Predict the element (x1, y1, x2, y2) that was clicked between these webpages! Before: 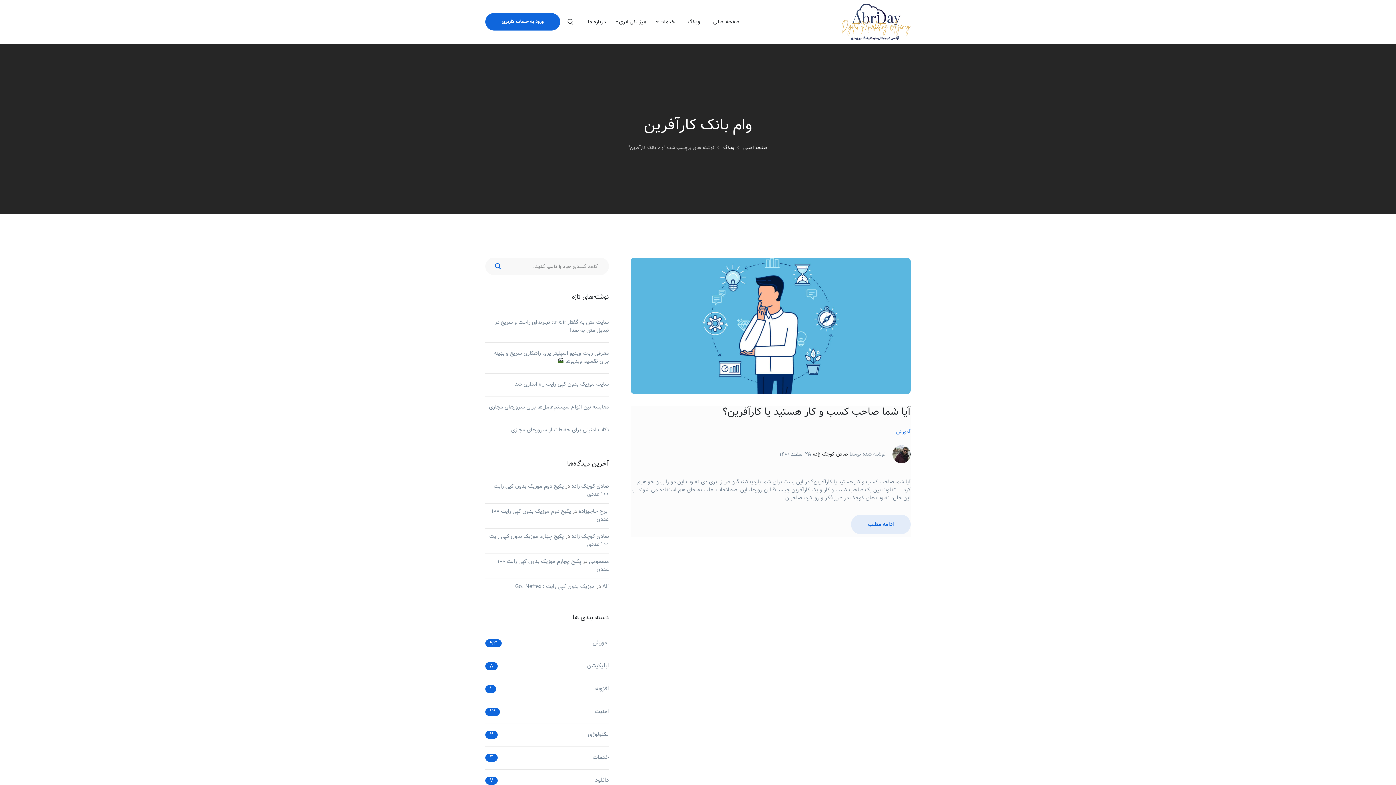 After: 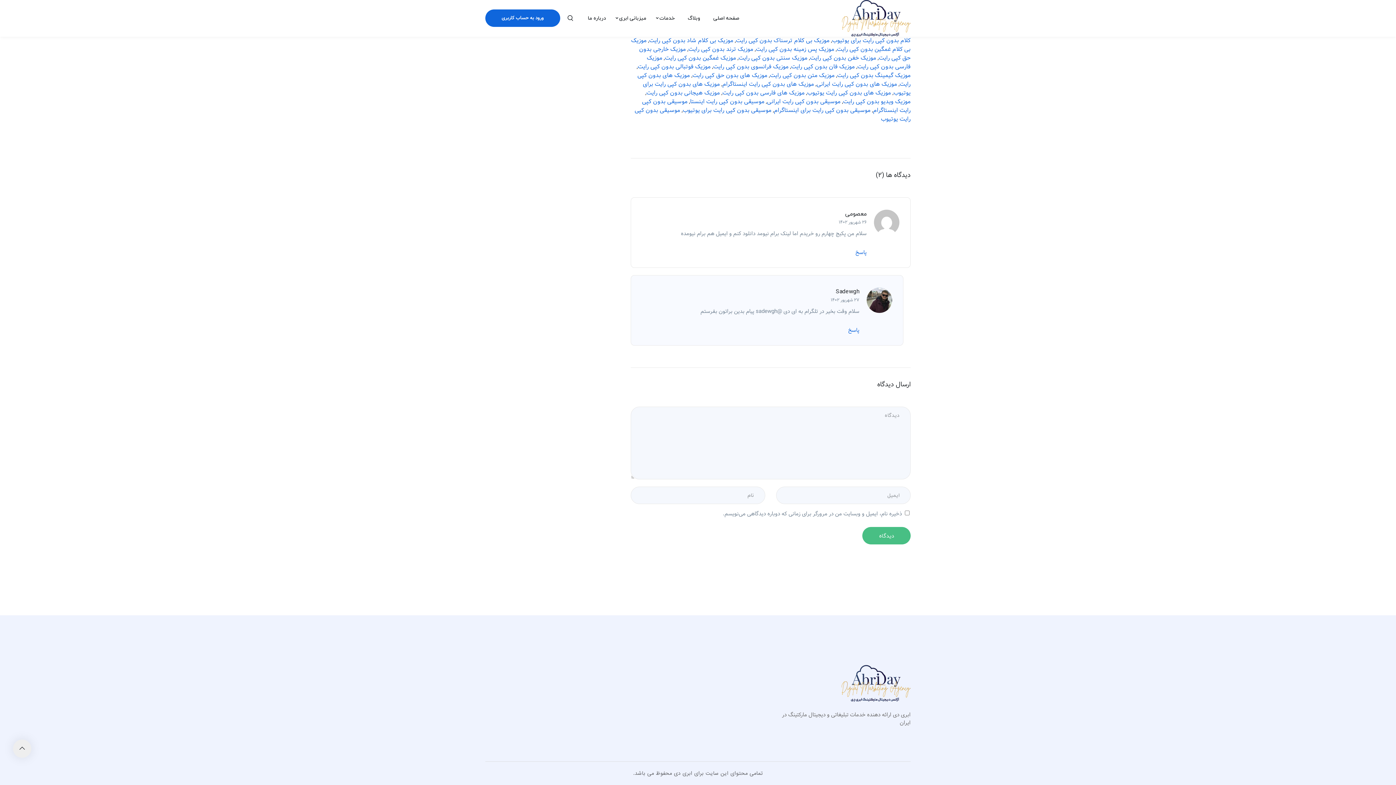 Action: label: پکیج چهارم موزیک بدون کپی رایت ۱۰۰ عددی bbox: (497, 557, 609, 574)